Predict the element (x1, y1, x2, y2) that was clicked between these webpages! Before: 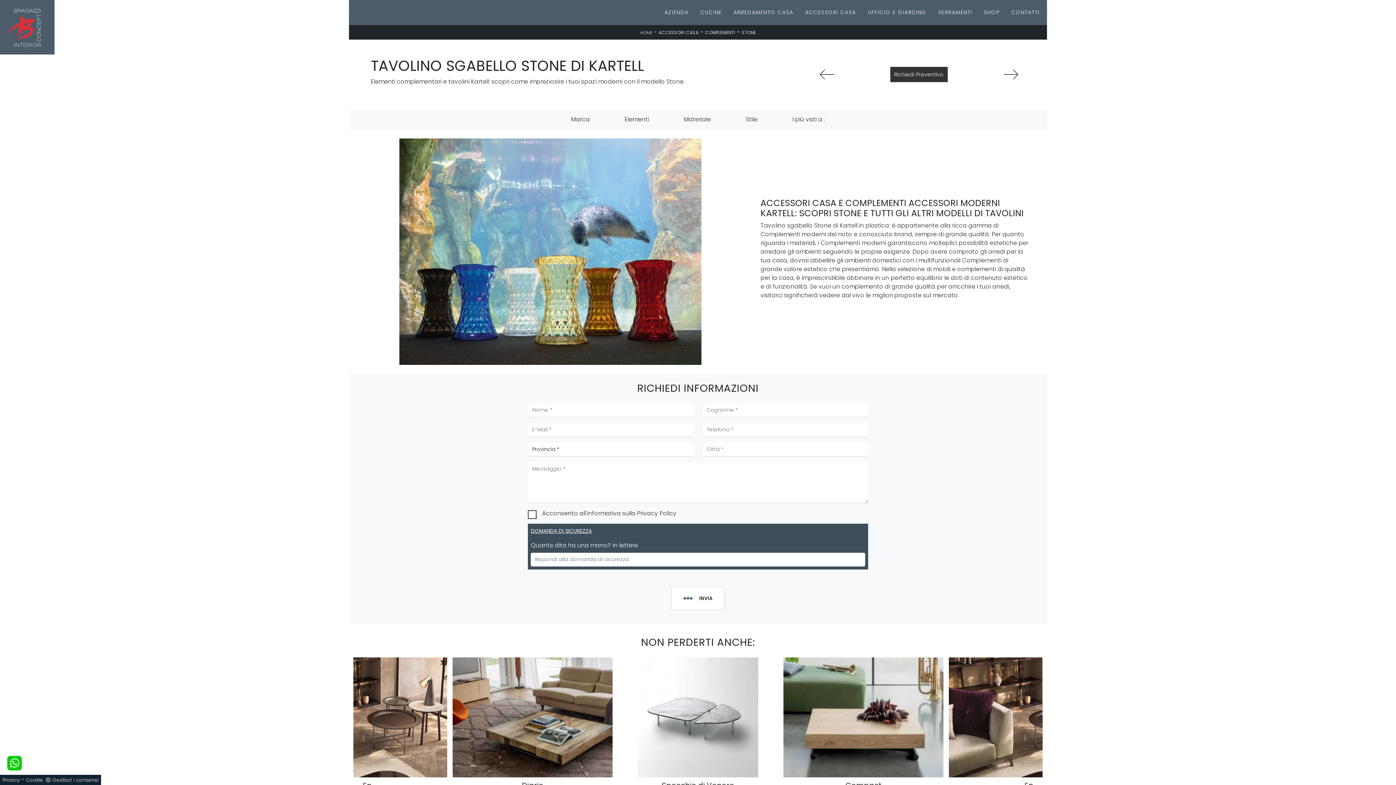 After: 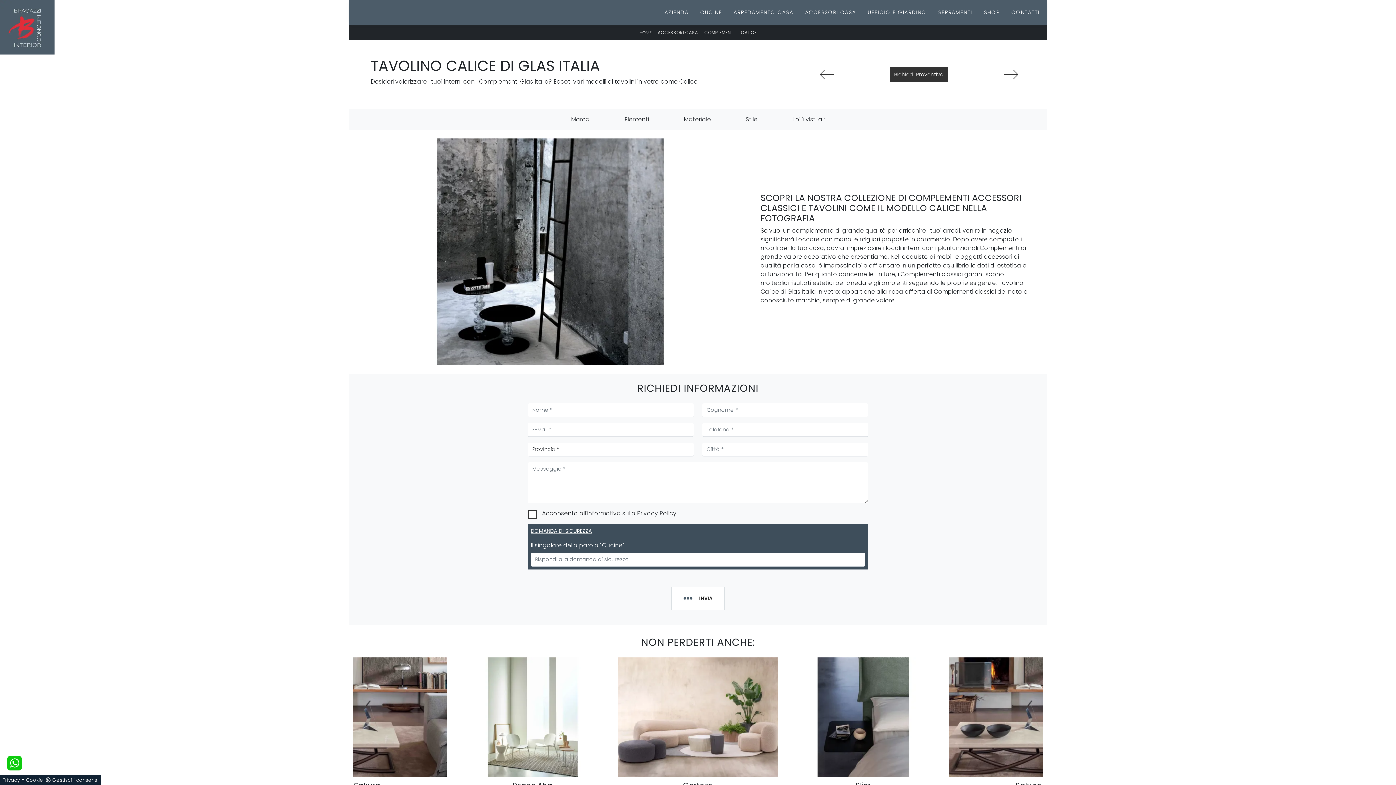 Action: bbox: (997, 67, 1025, 81)